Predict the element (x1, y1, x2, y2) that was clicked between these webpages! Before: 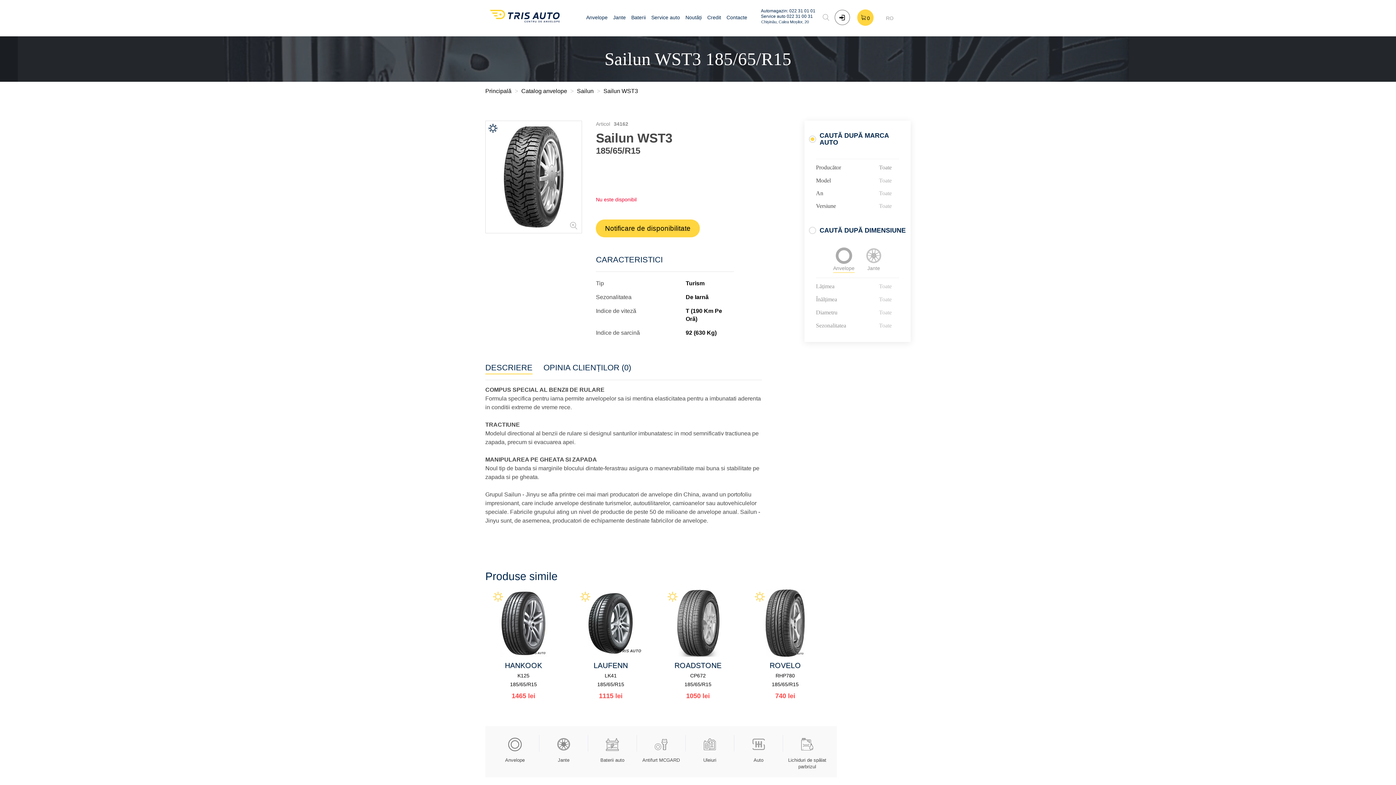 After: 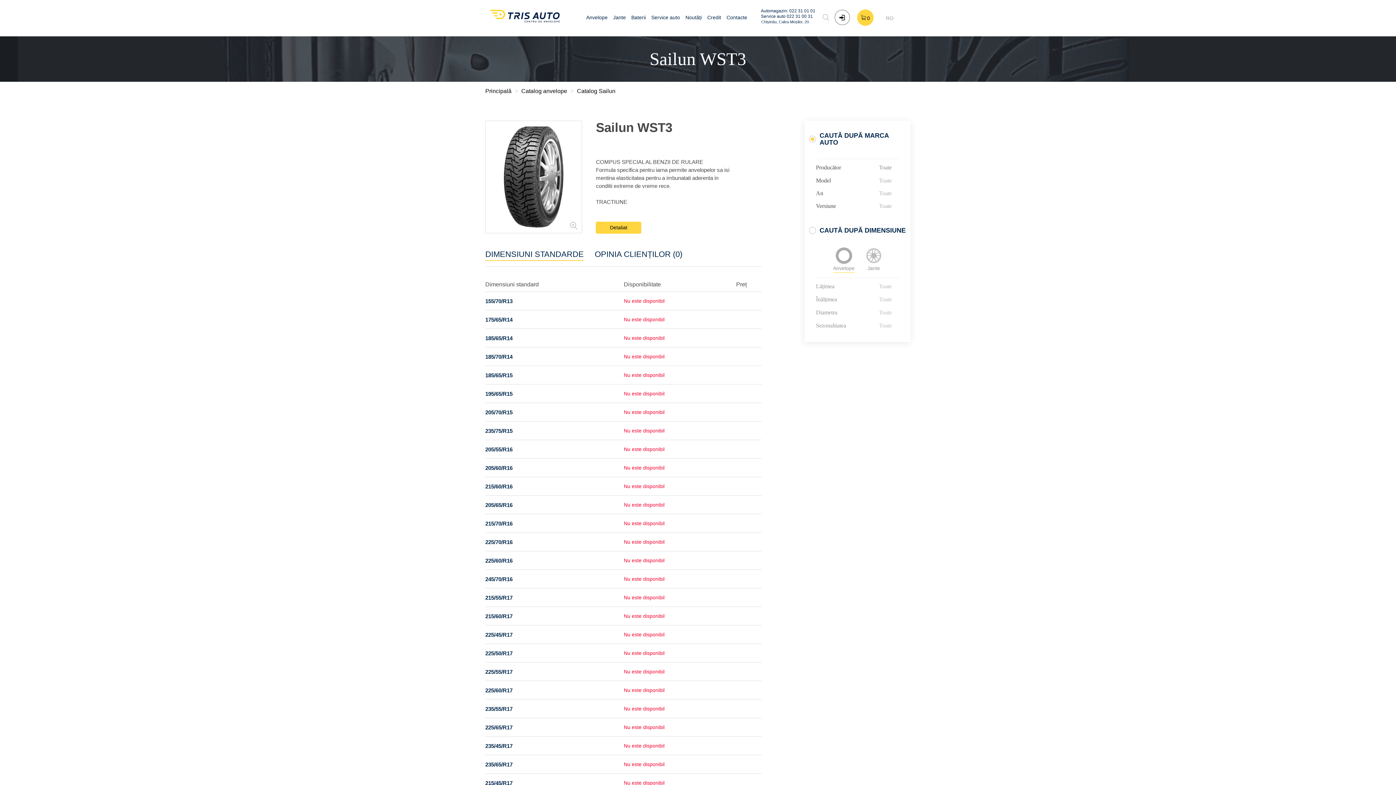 Action: bbox: (603, 88, 638, 94) label: Sailun WST3